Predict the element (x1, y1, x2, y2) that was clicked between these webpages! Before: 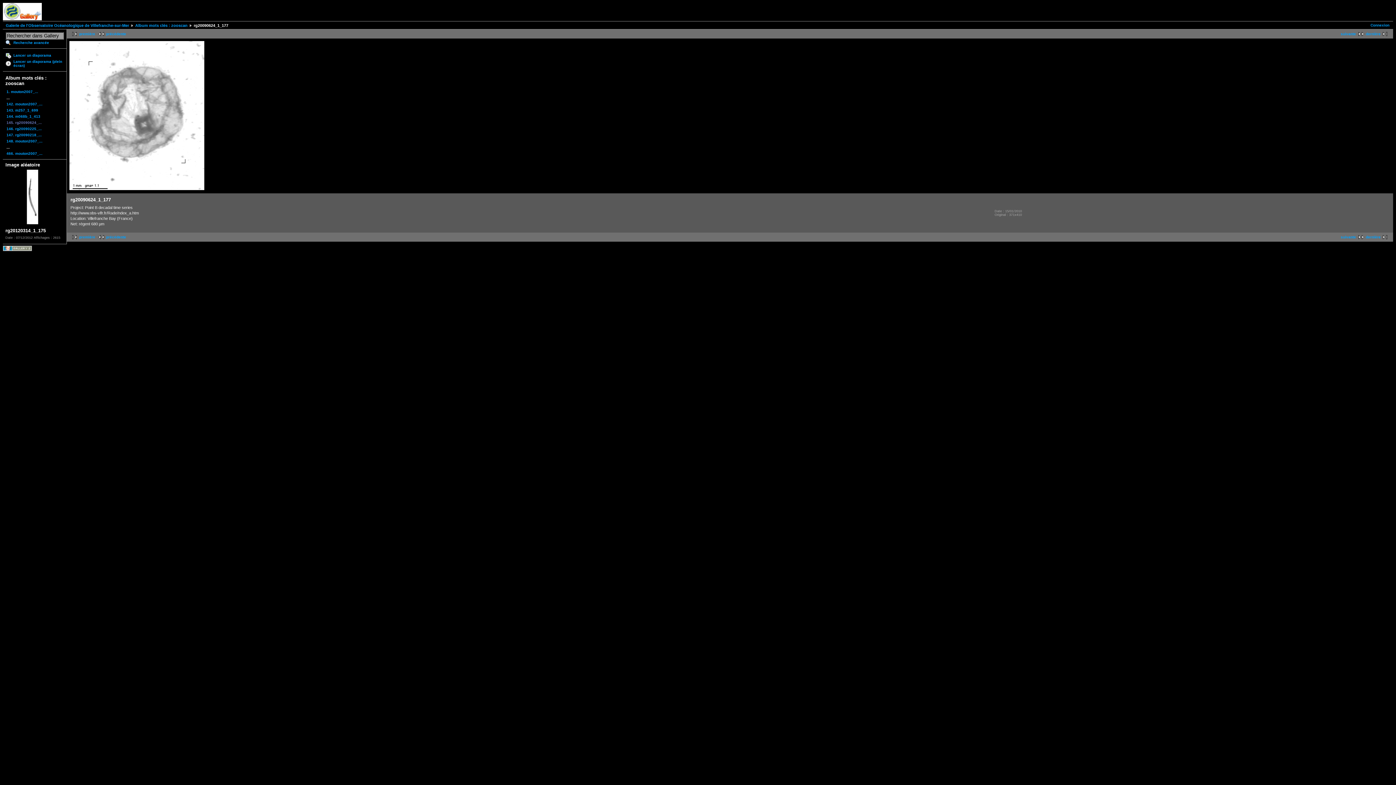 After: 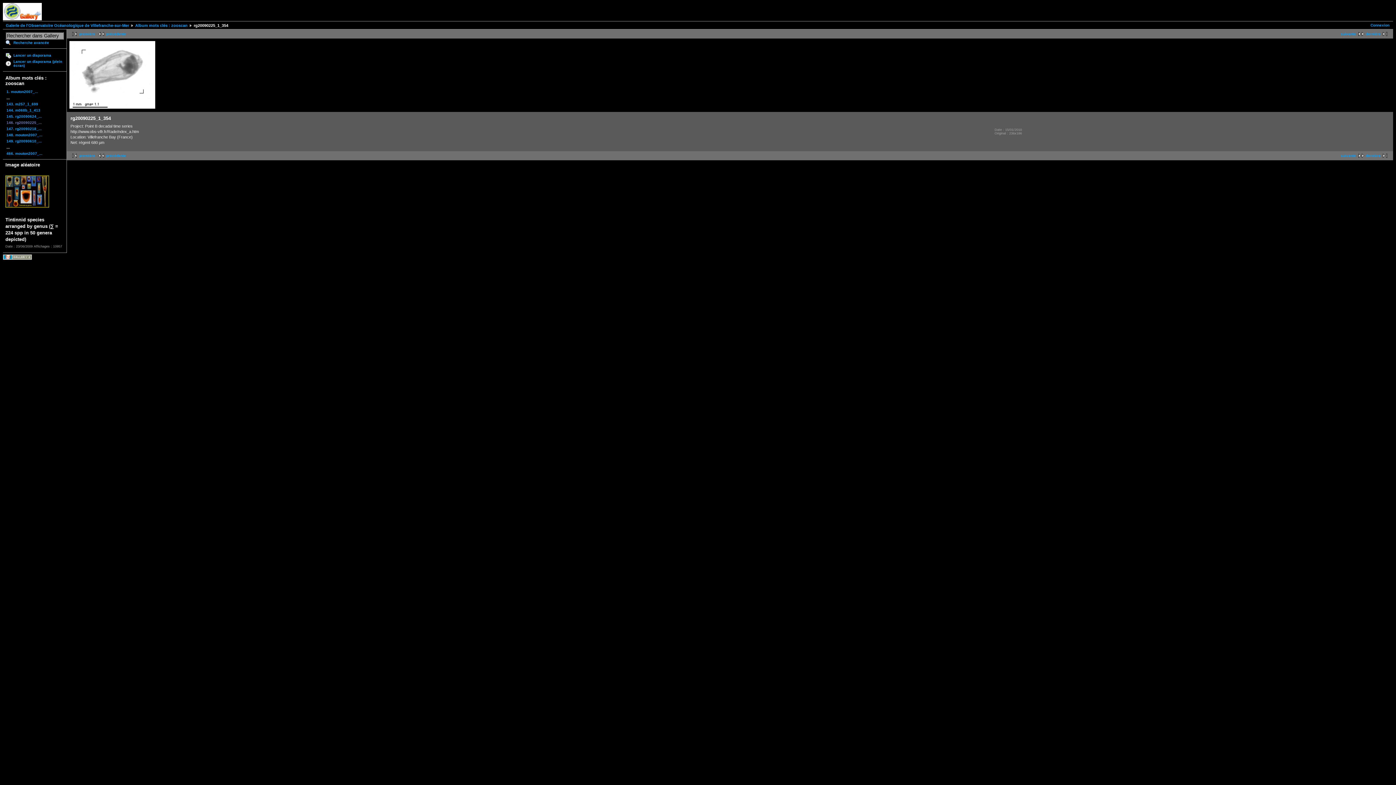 Action: bbox: (5, 125, 64, 131) label: 146. rg20090225_...